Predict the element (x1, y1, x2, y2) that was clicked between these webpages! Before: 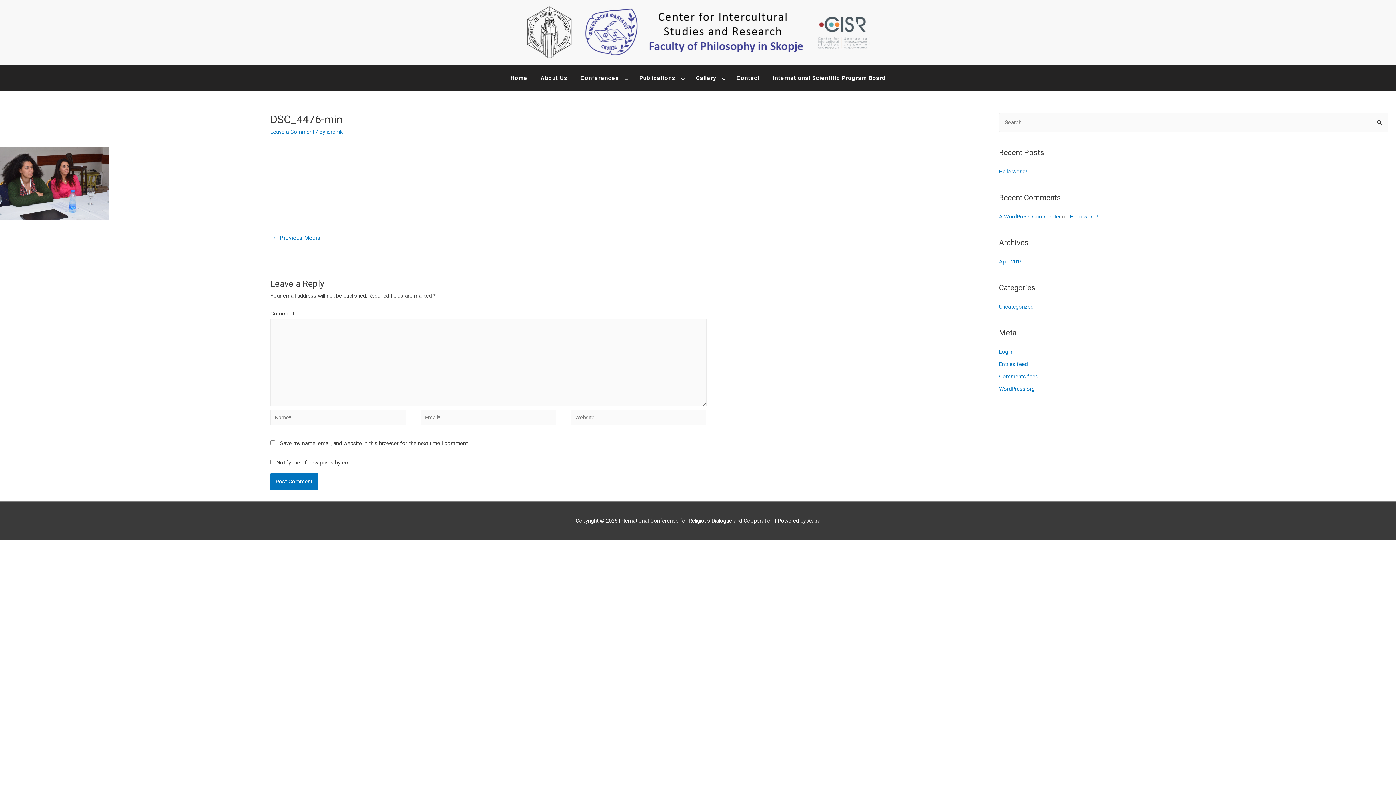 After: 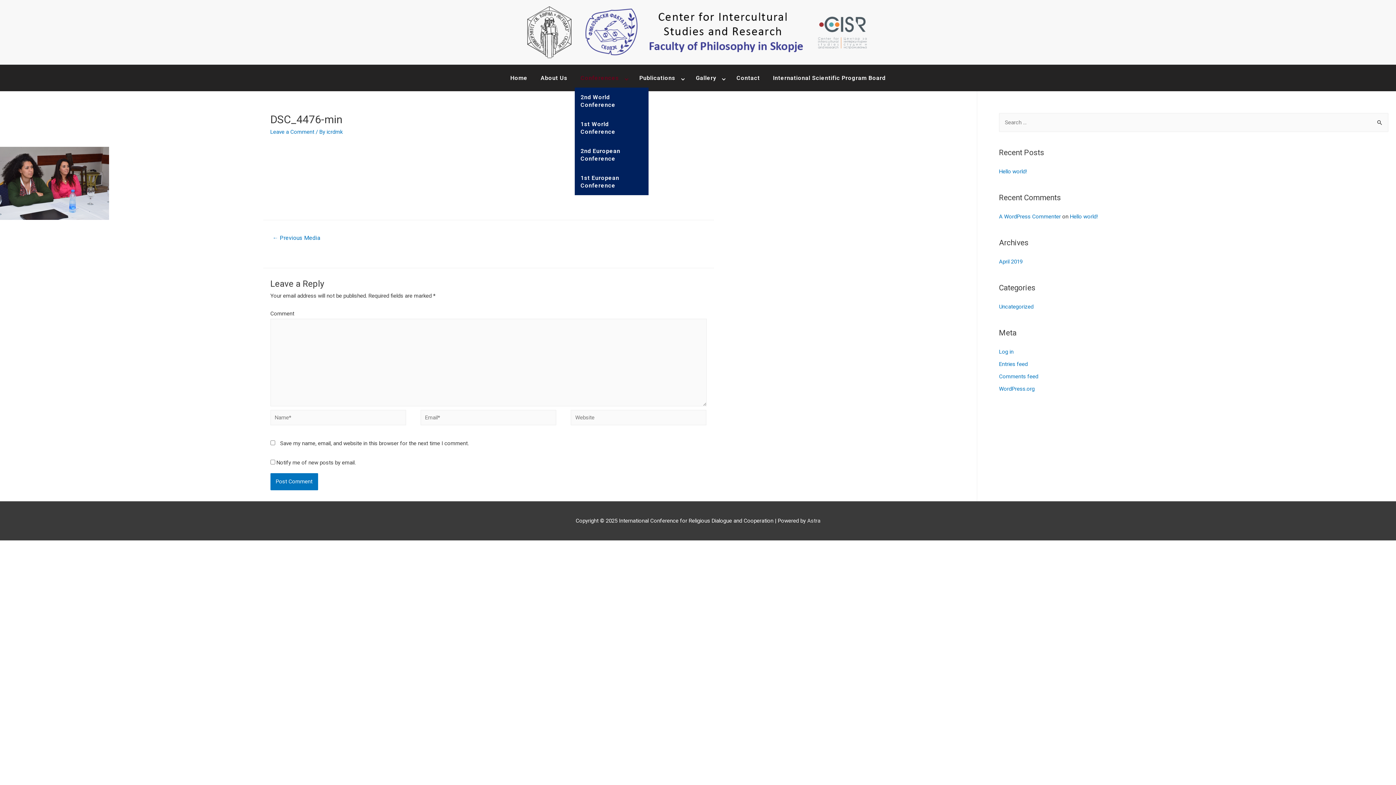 Action: bbox: (574, 68, 632, 87) label: Conferences